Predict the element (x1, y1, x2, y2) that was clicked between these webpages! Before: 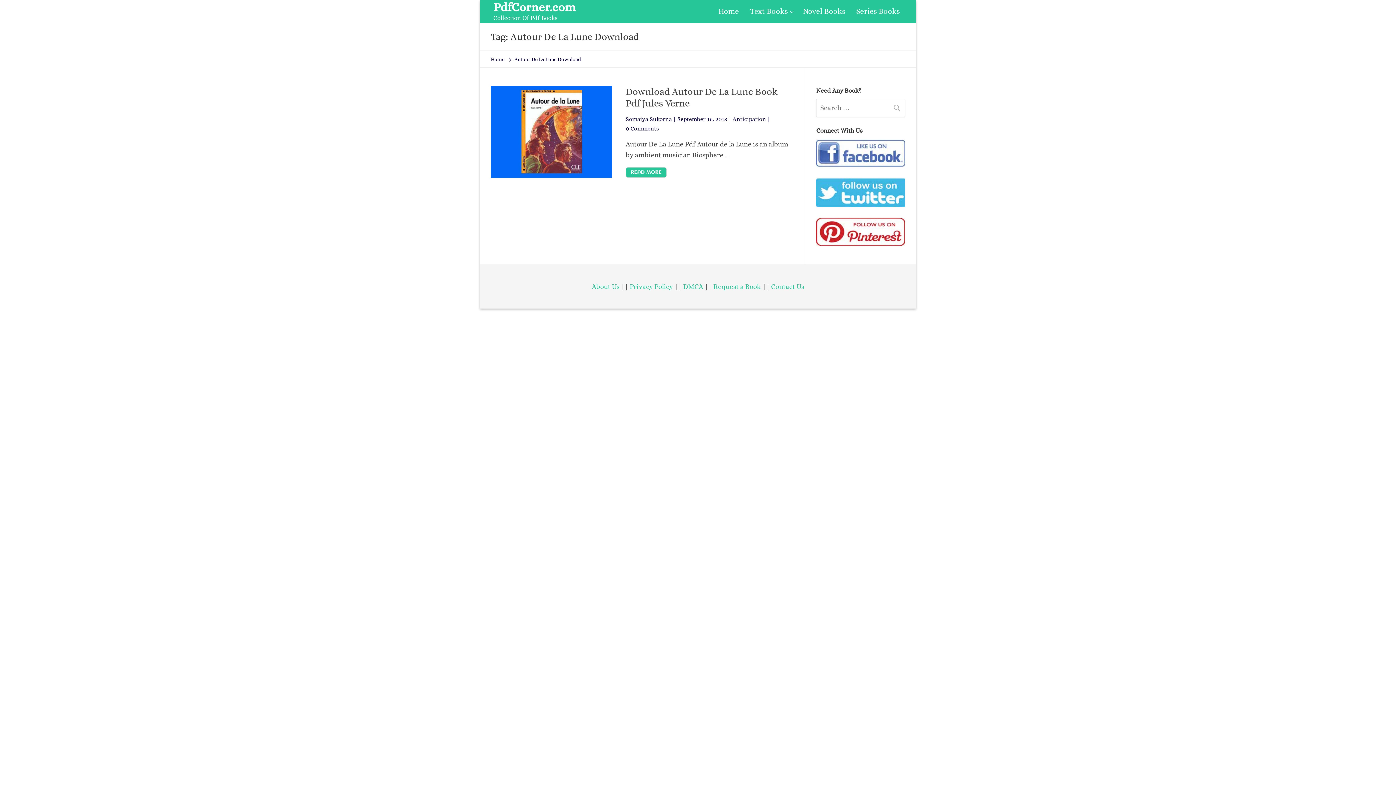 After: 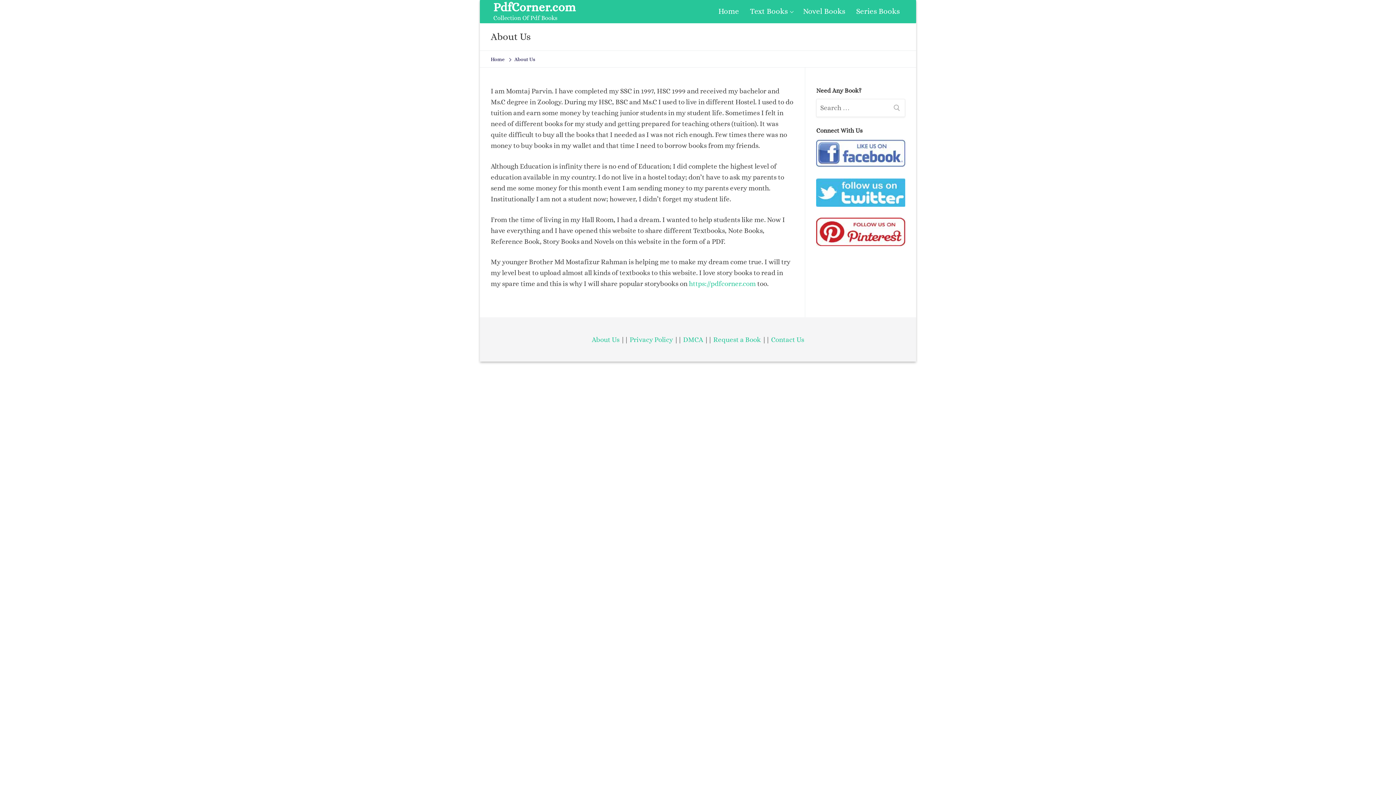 Action: label: About Us bbox: (592, 282, 619, 290)